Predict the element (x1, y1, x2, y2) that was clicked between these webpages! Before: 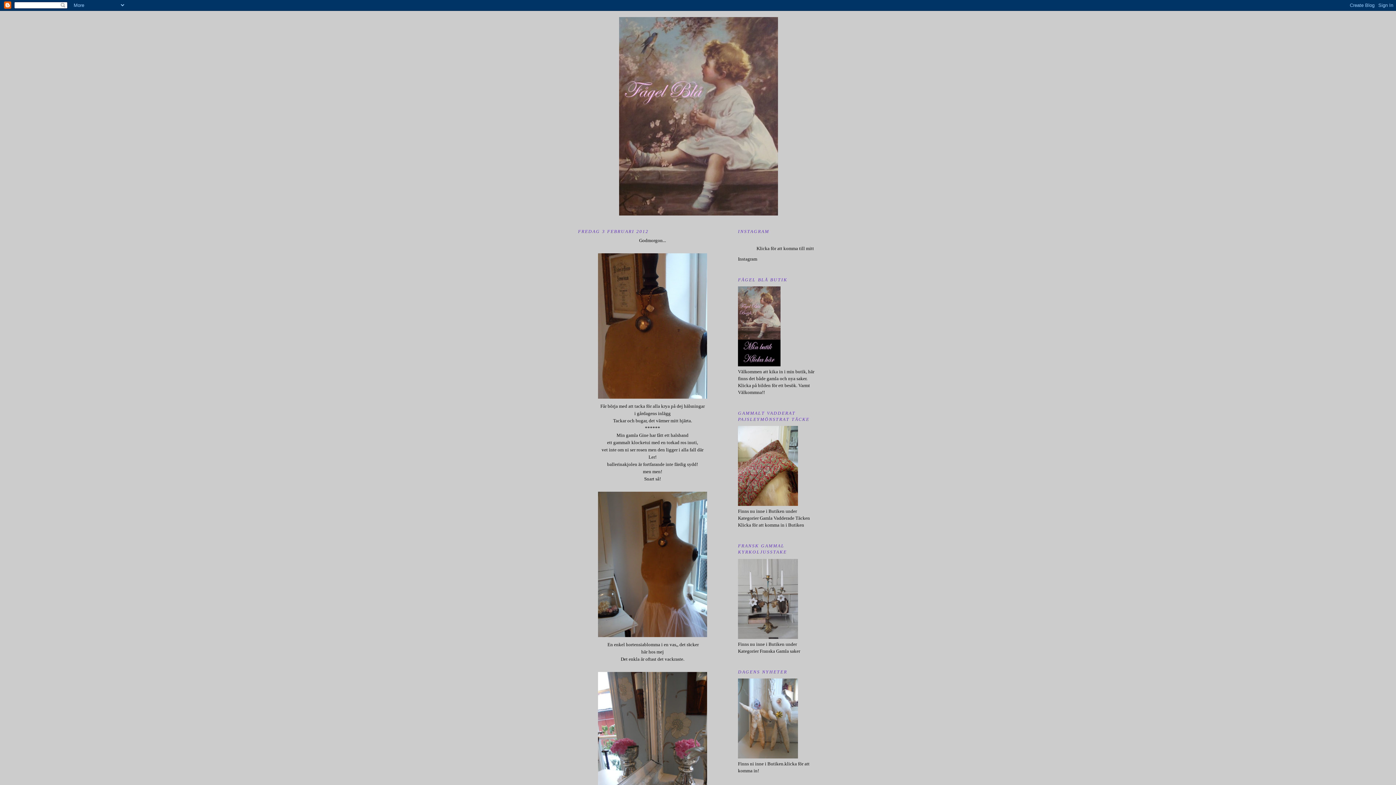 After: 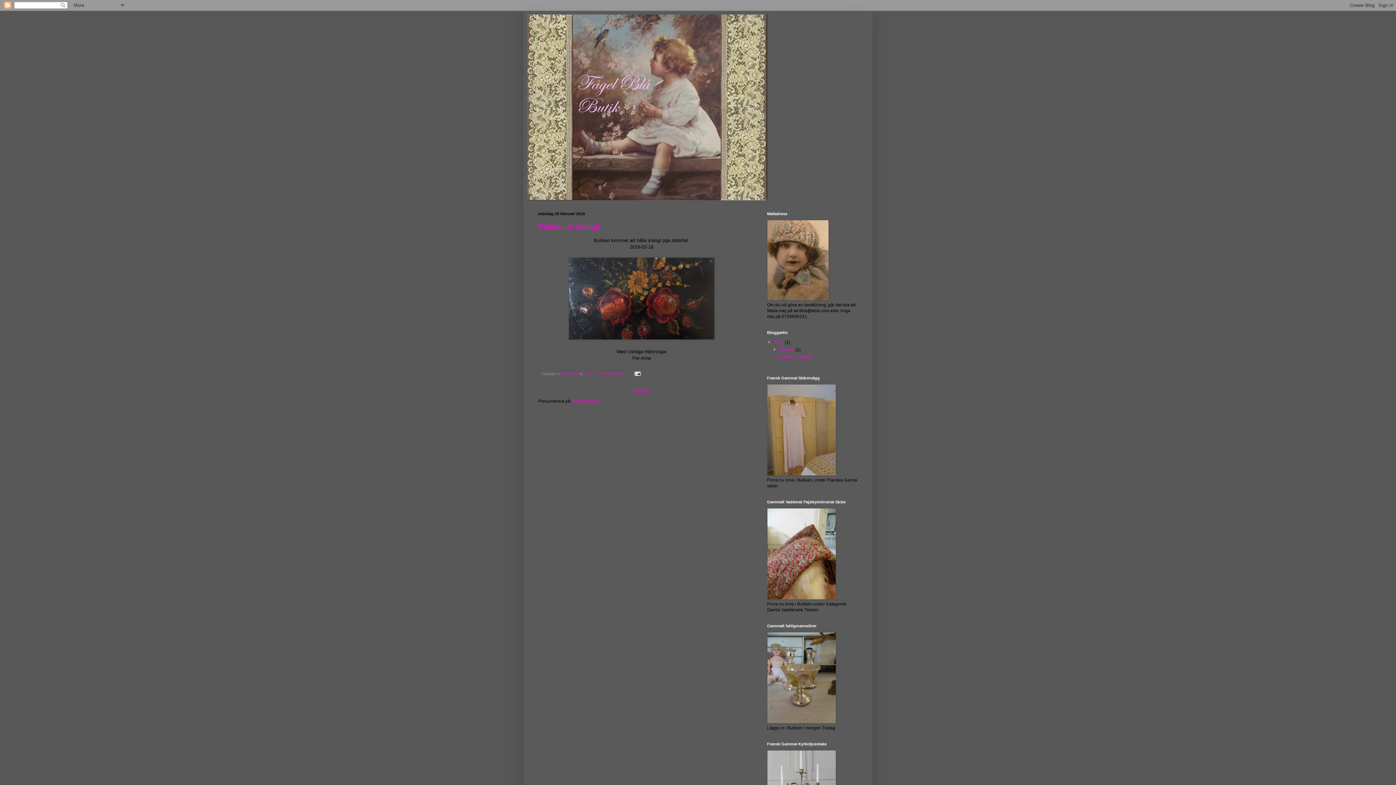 Action: bbox: (738, 634, 798, 640)